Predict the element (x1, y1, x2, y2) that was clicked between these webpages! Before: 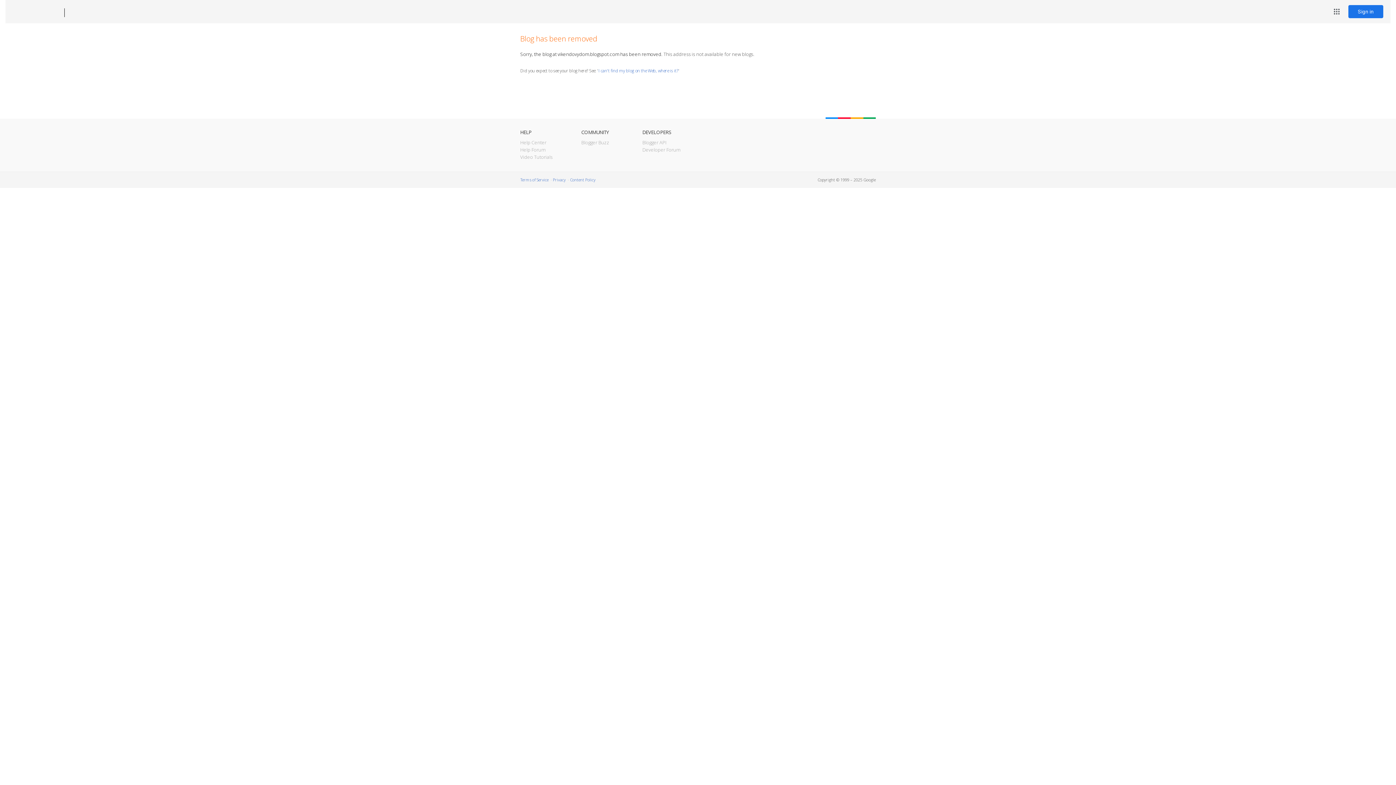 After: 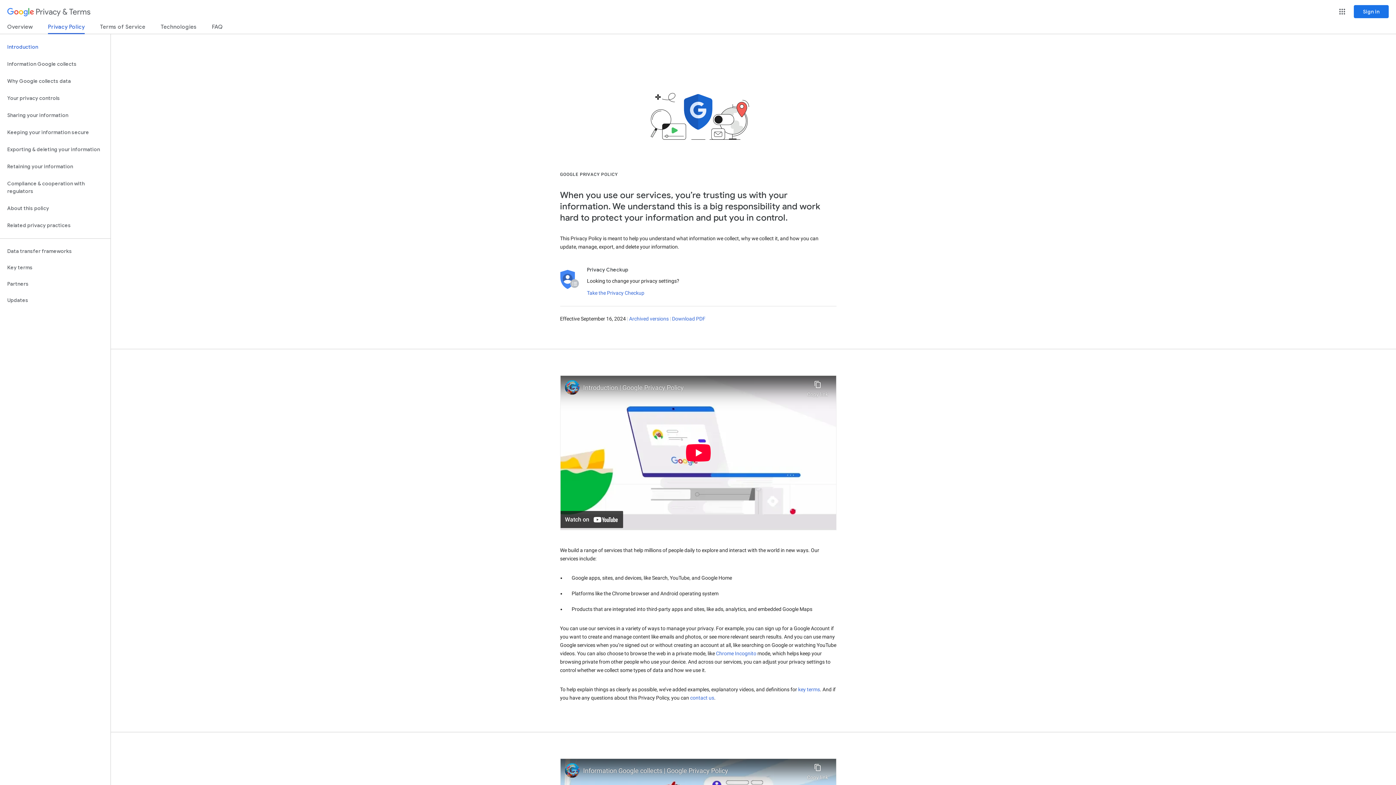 Action: label: Privacy bbox: (553, 177, 565, 182)